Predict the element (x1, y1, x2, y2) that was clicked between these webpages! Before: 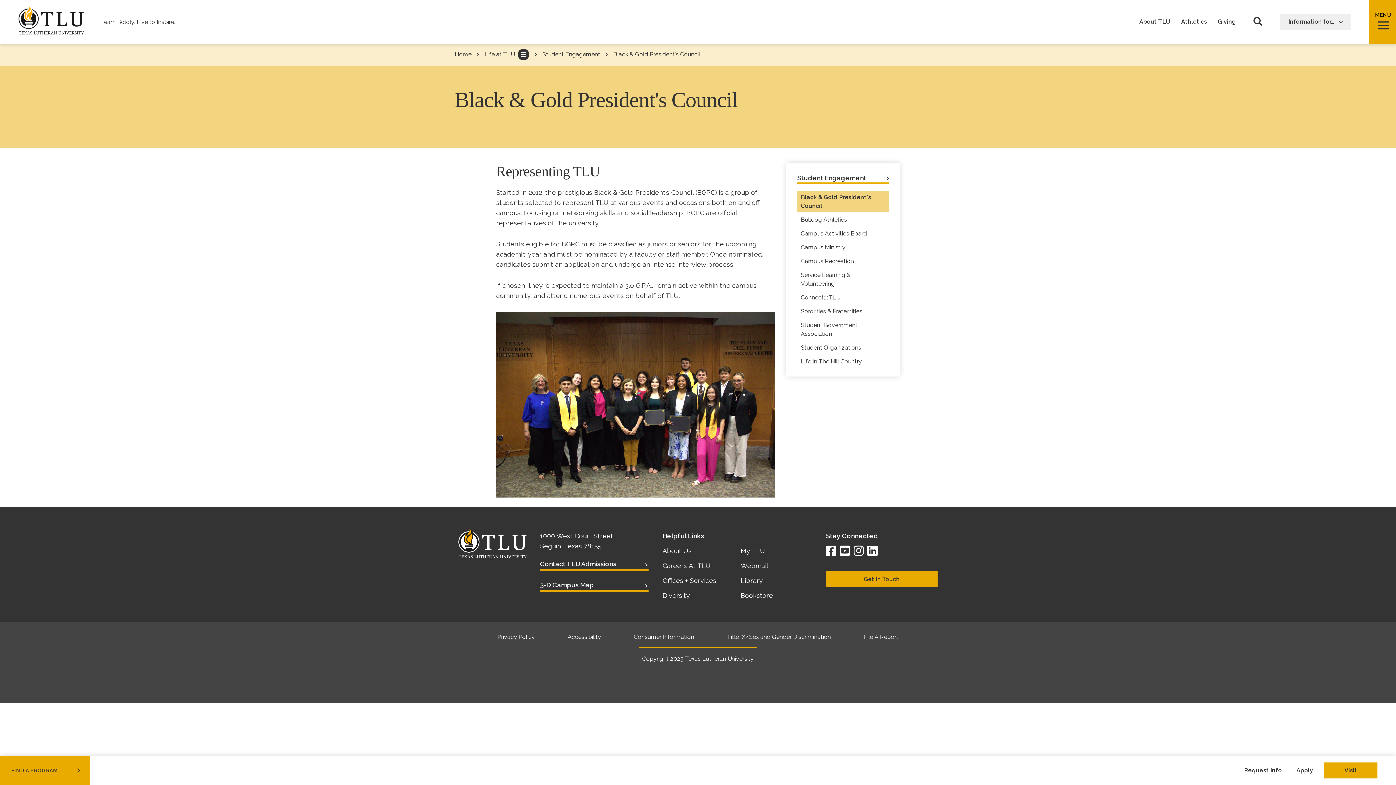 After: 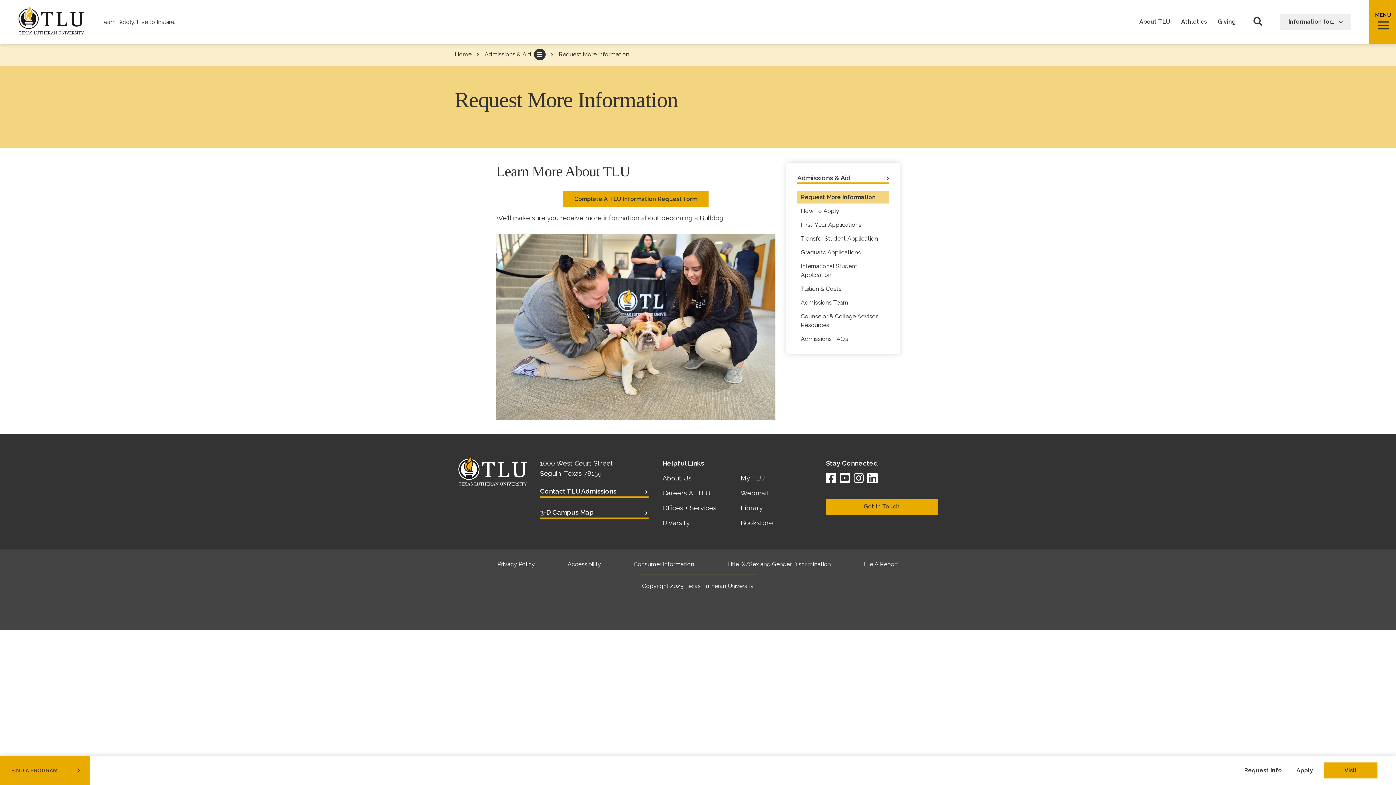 Action: bbox: (1240, 766, 1282, 775) label: Request Info